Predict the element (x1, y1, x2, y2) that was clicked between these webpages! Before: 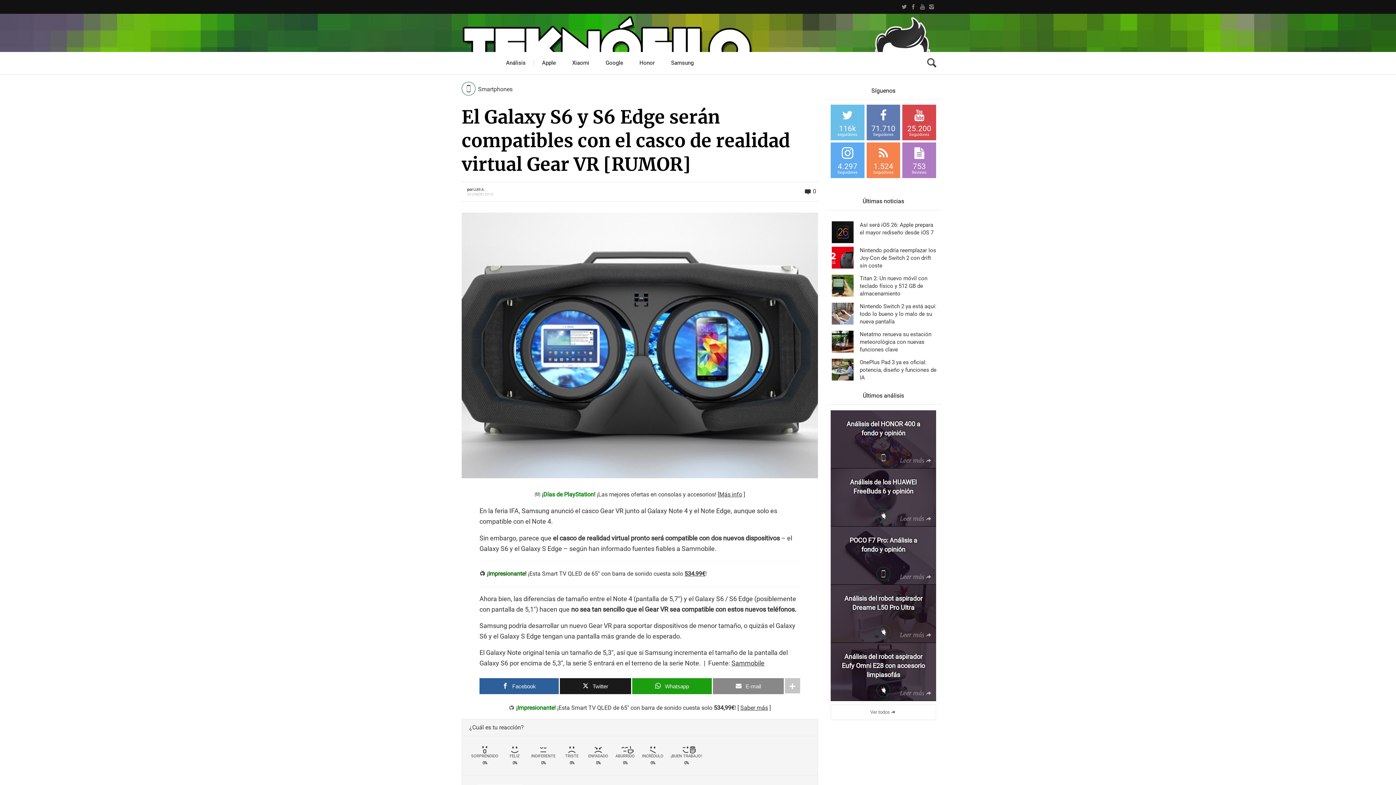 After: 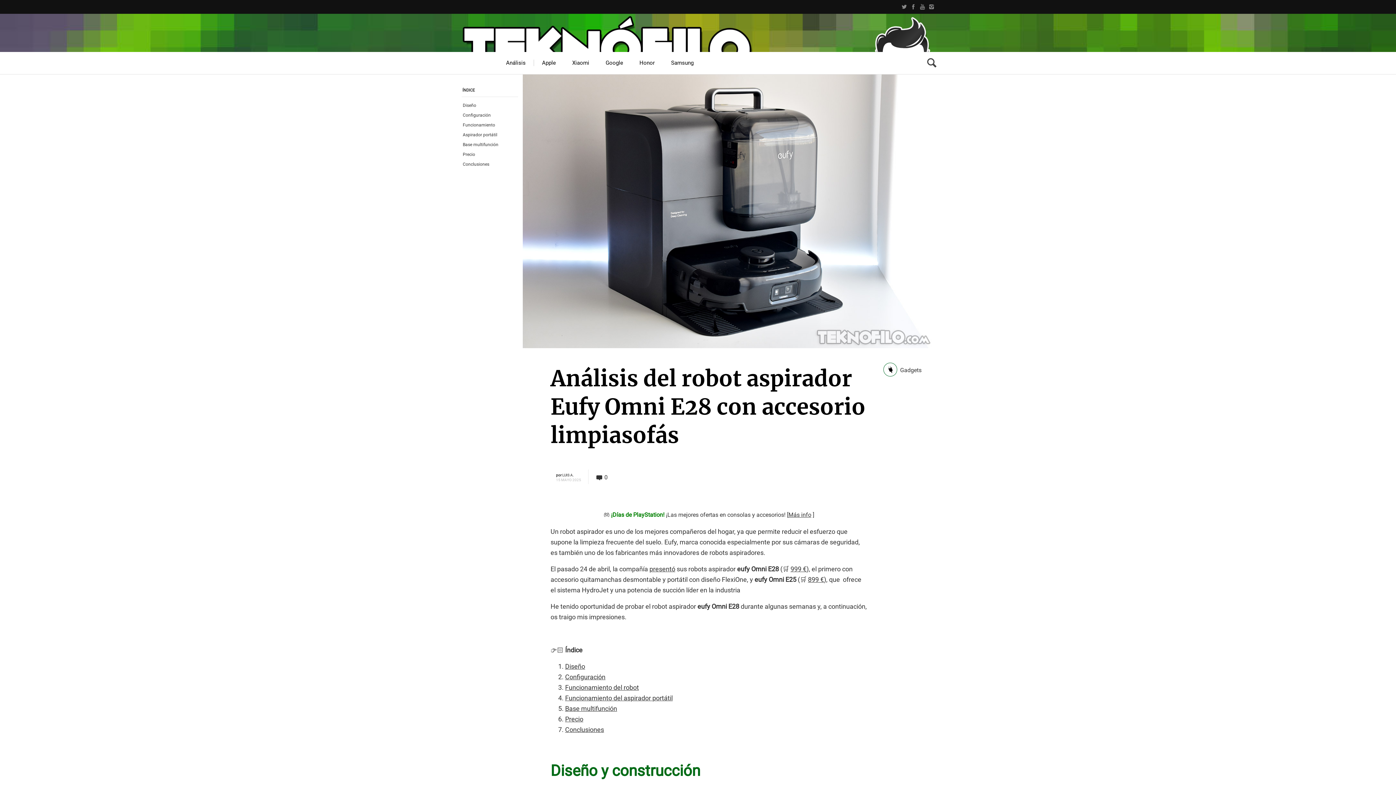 Action: label:   bbox: (830, 643, 936, 700)